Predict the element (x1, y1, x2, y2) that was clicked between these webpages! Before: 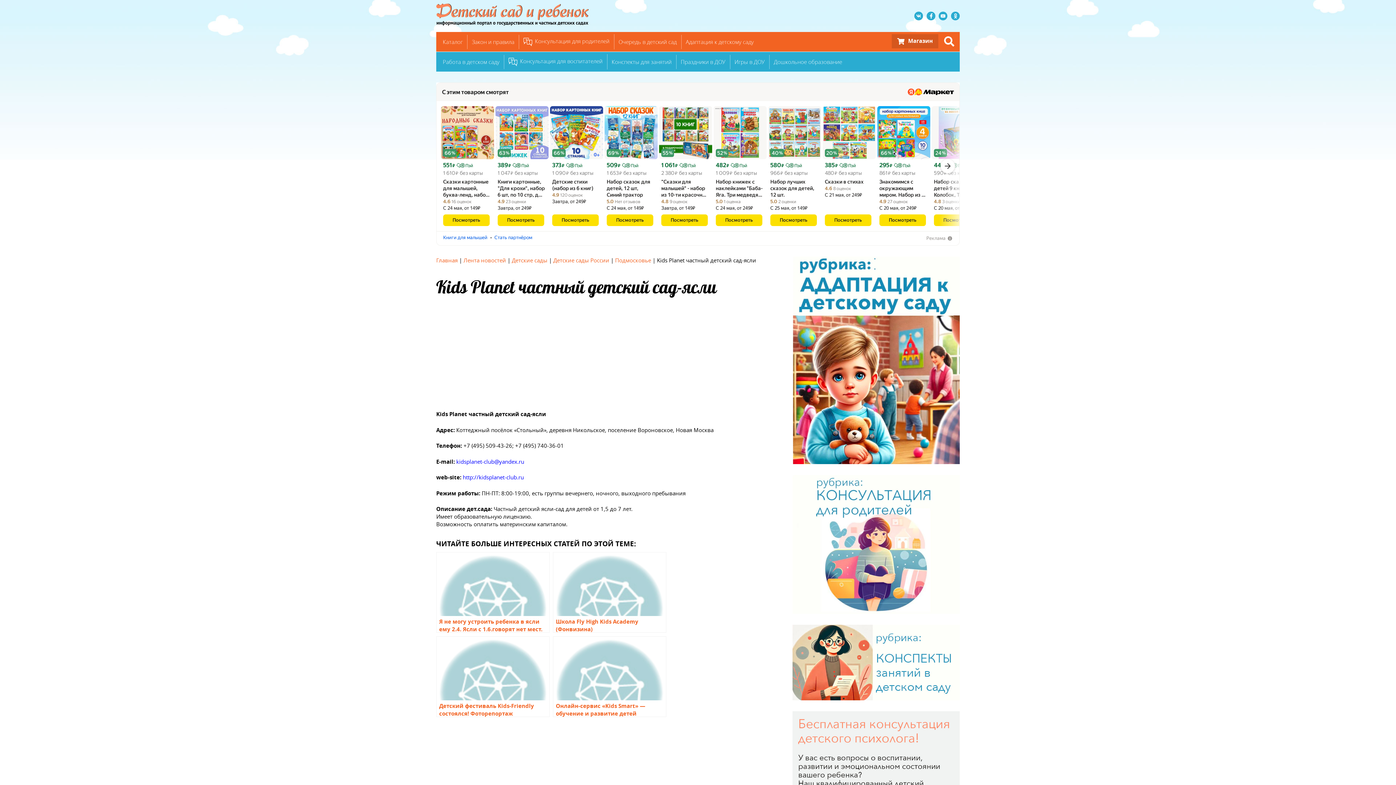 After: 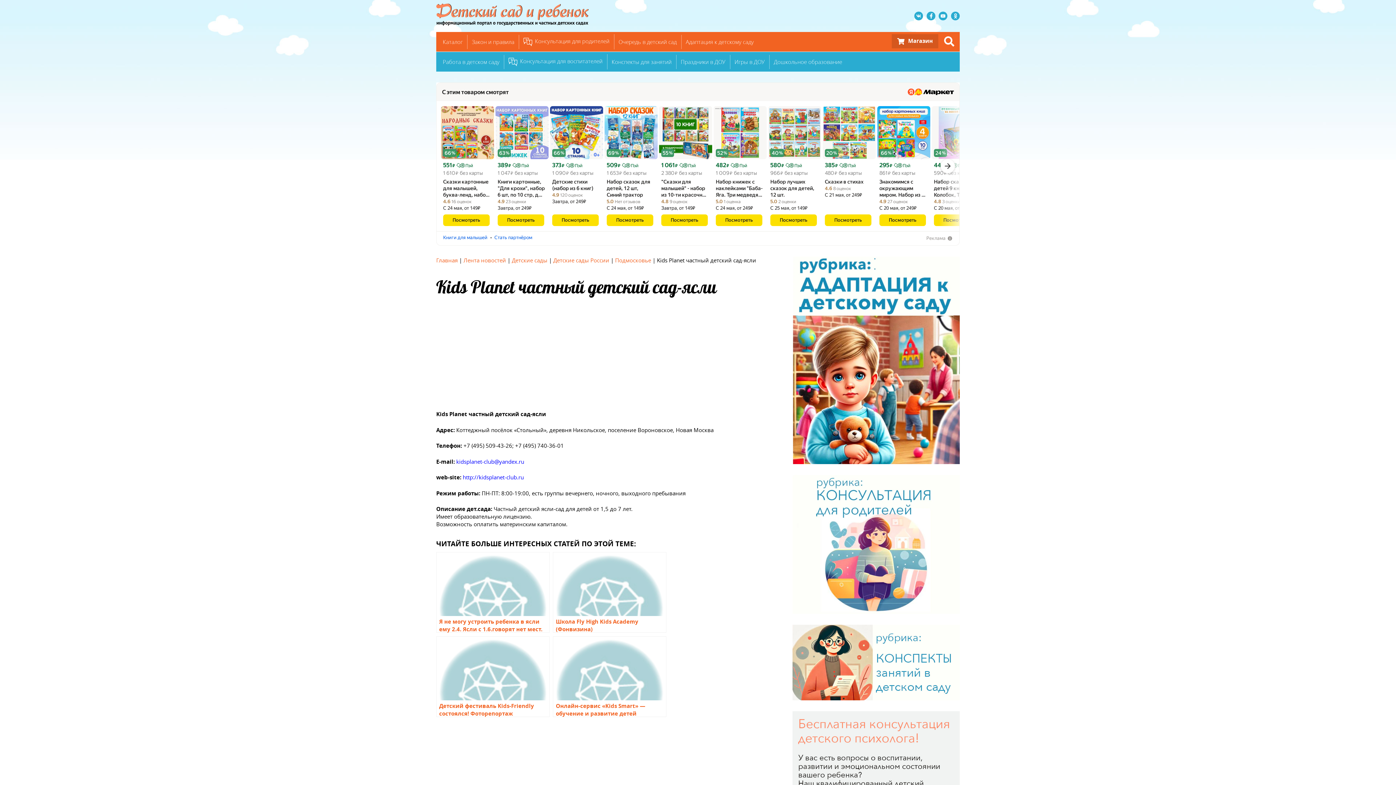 Action: bbox: (770, 162, 807, 176) label: 580 ₽
 Пэй
966 ₽ без карты